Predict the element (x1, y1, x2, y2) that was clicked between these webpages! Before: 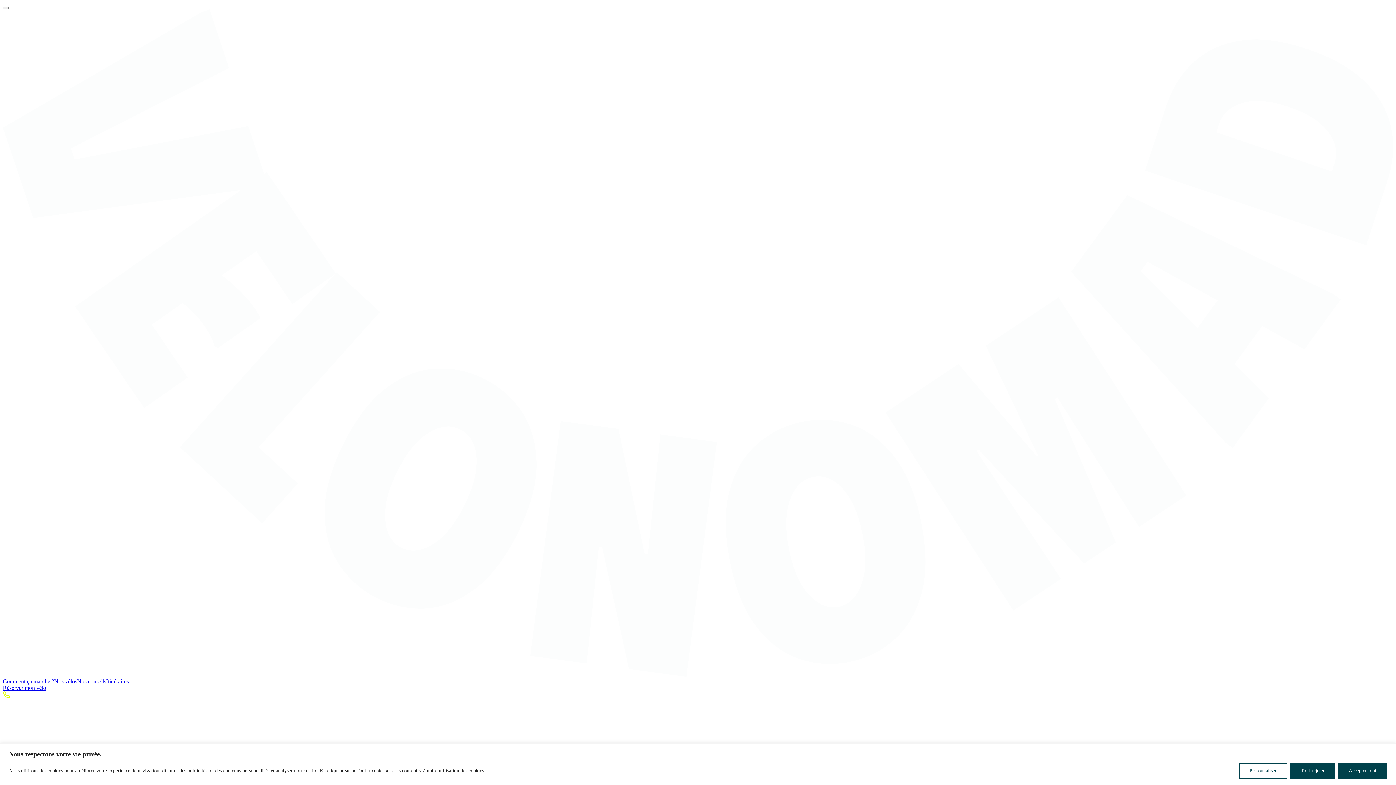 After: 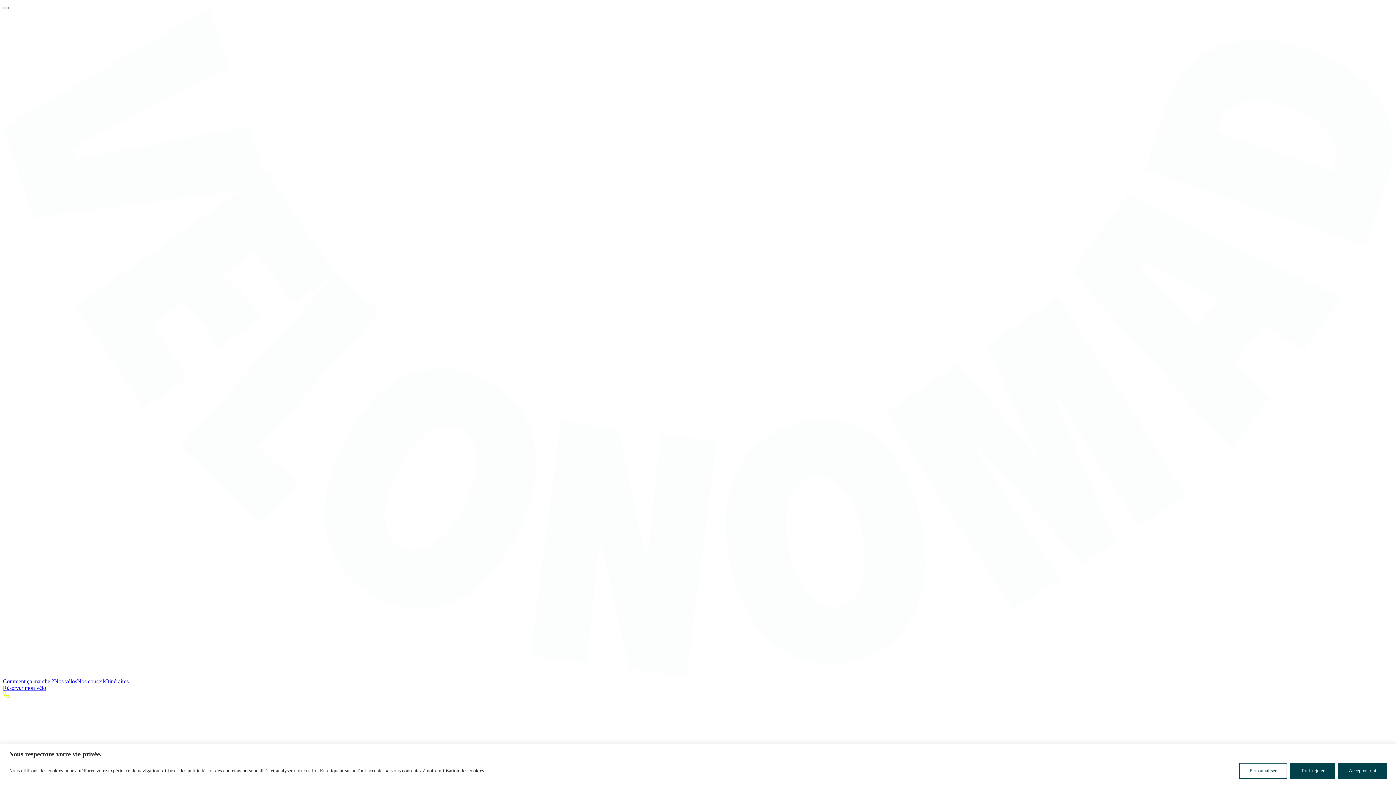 Action: label: Comment ça marche ? bbox: (2, 678, 54, 684)